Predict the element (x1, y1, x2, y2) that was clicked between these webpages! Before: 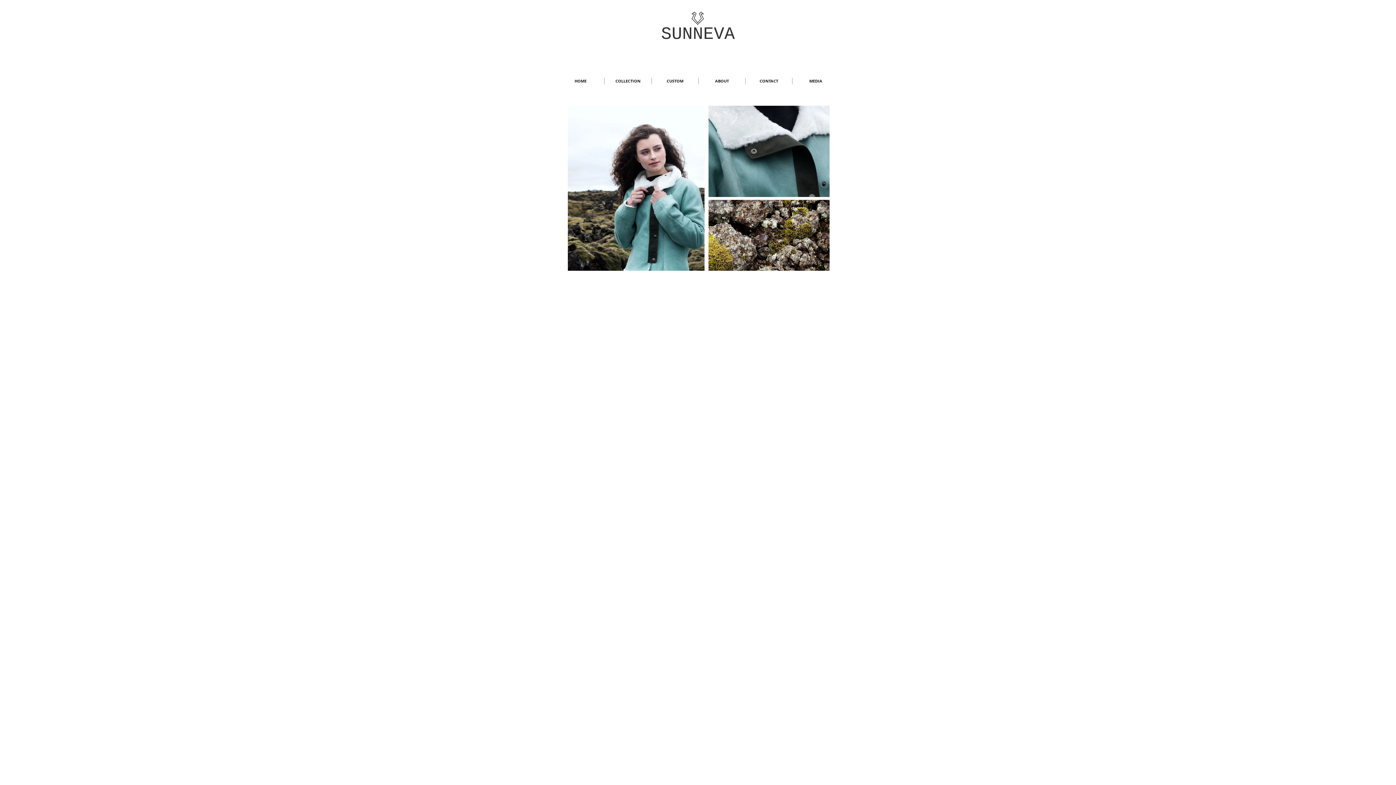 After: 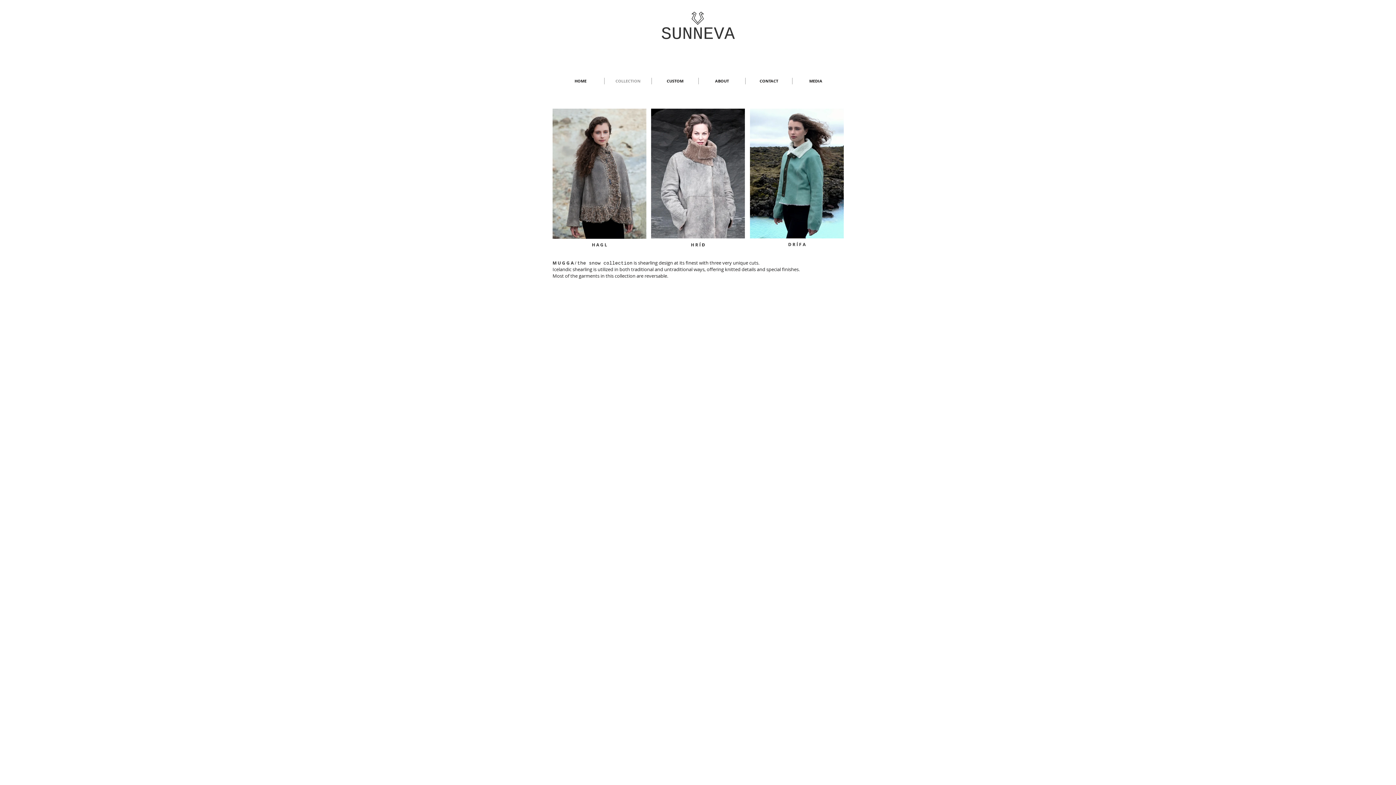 Action: bbox: (568, 105, 704, 270)